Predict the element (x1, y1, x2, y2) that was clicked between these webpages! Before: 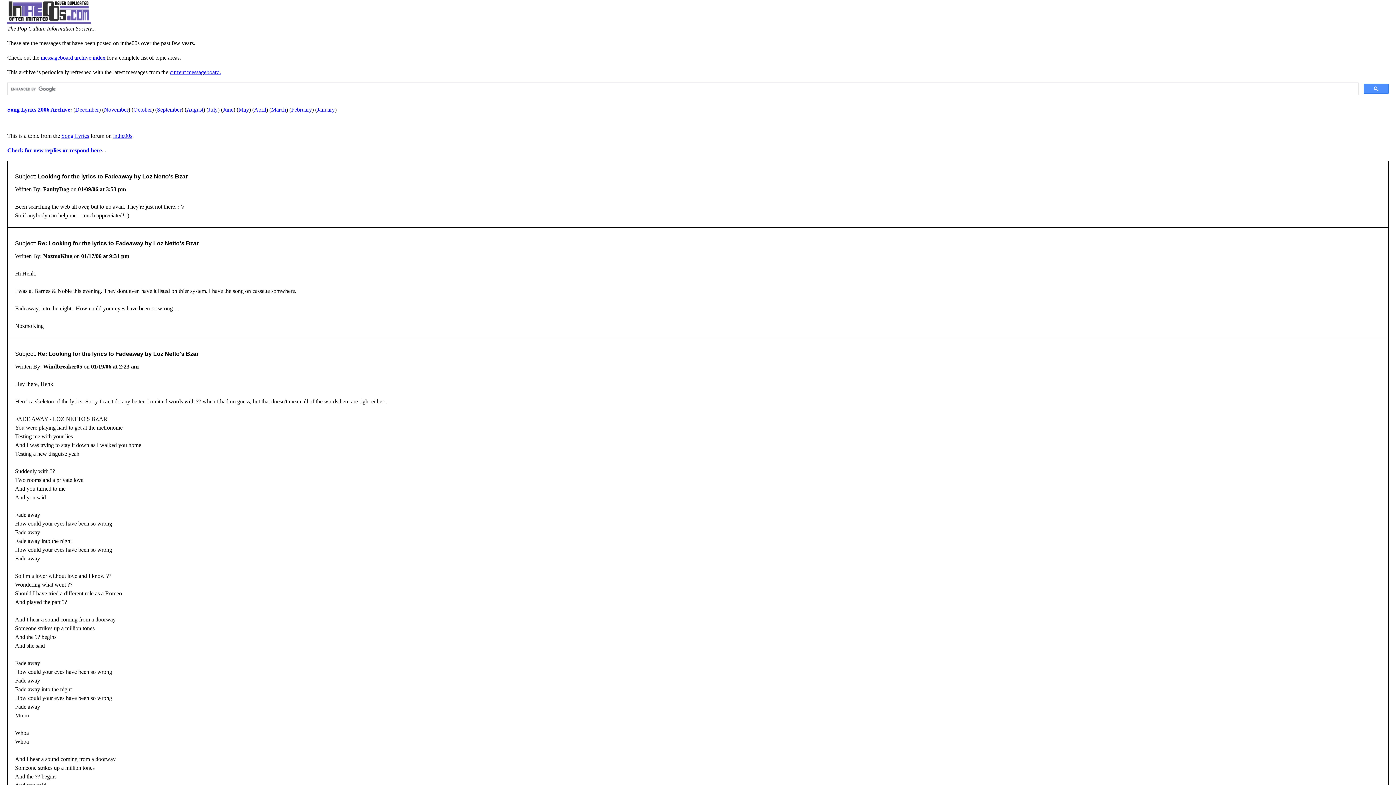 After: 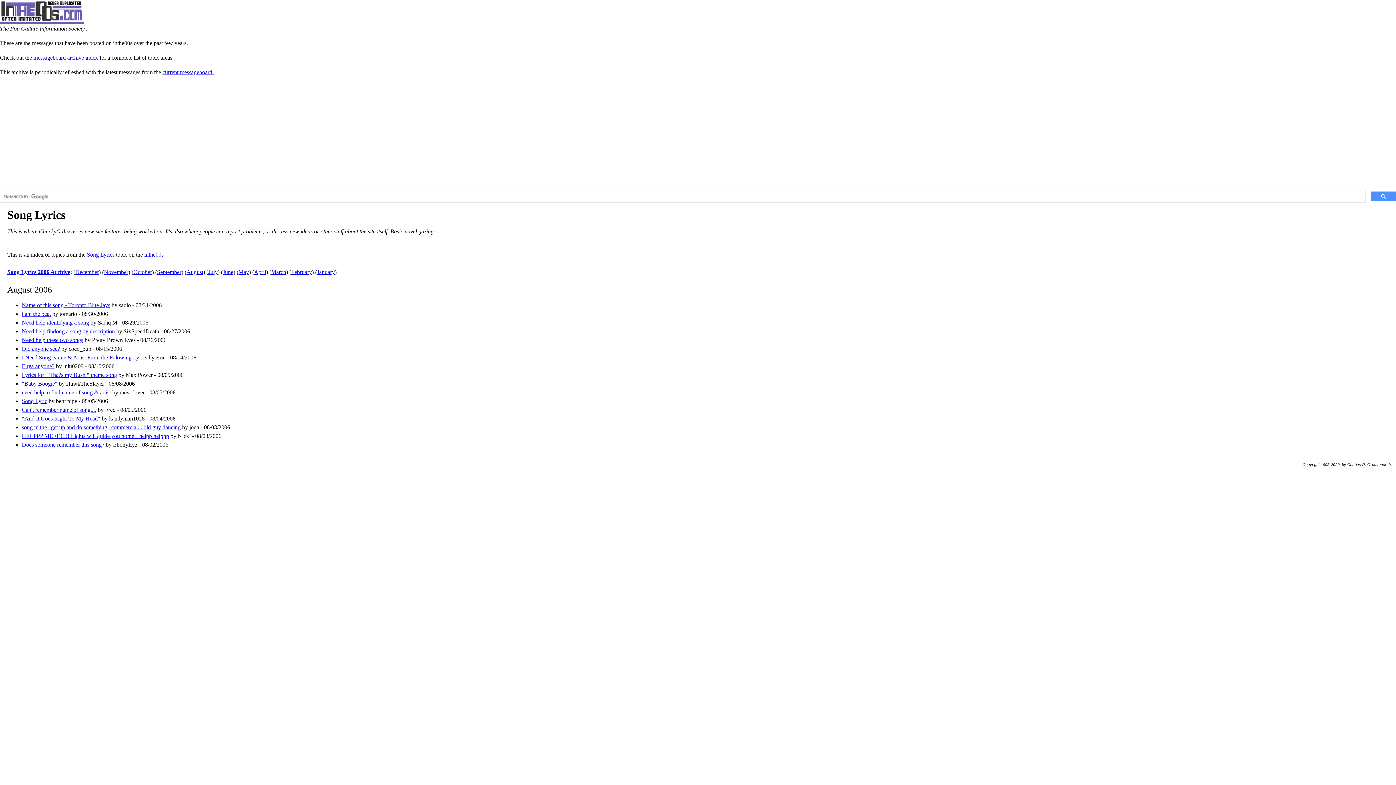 Action: bbox: (186, 106, 203, 112) label: August